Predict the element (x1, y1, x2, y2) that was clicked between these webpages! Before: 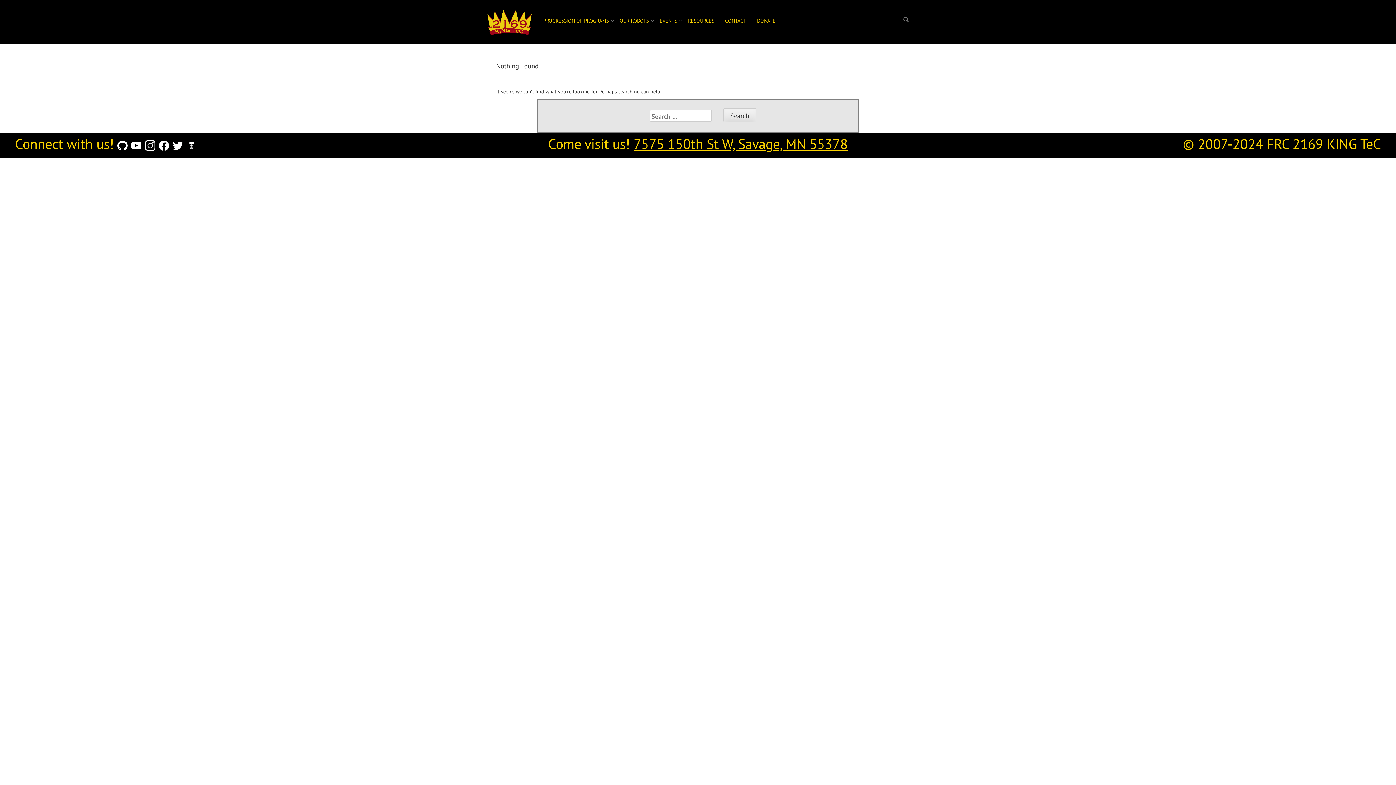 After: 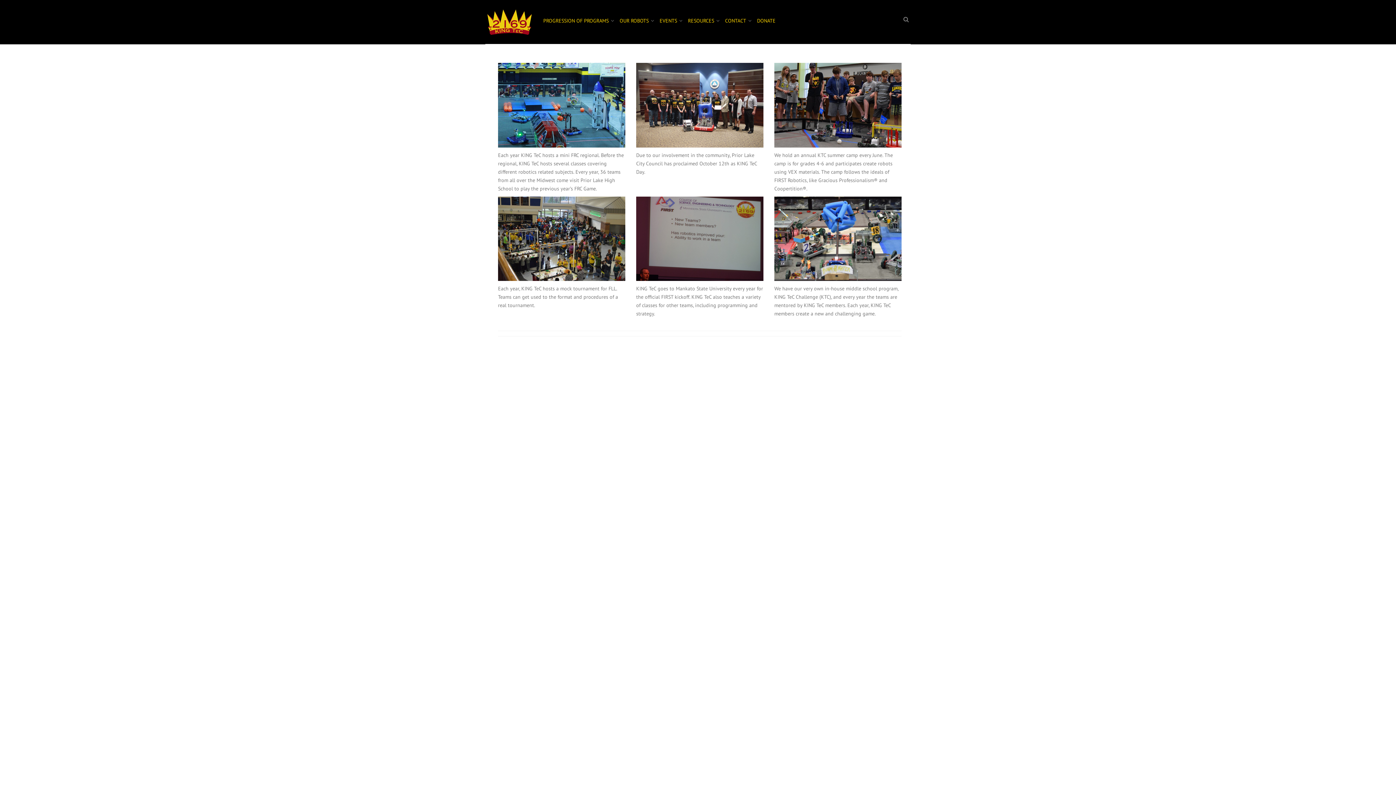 Action: bbox: (656, 16, 684, 25) label: EVENTS